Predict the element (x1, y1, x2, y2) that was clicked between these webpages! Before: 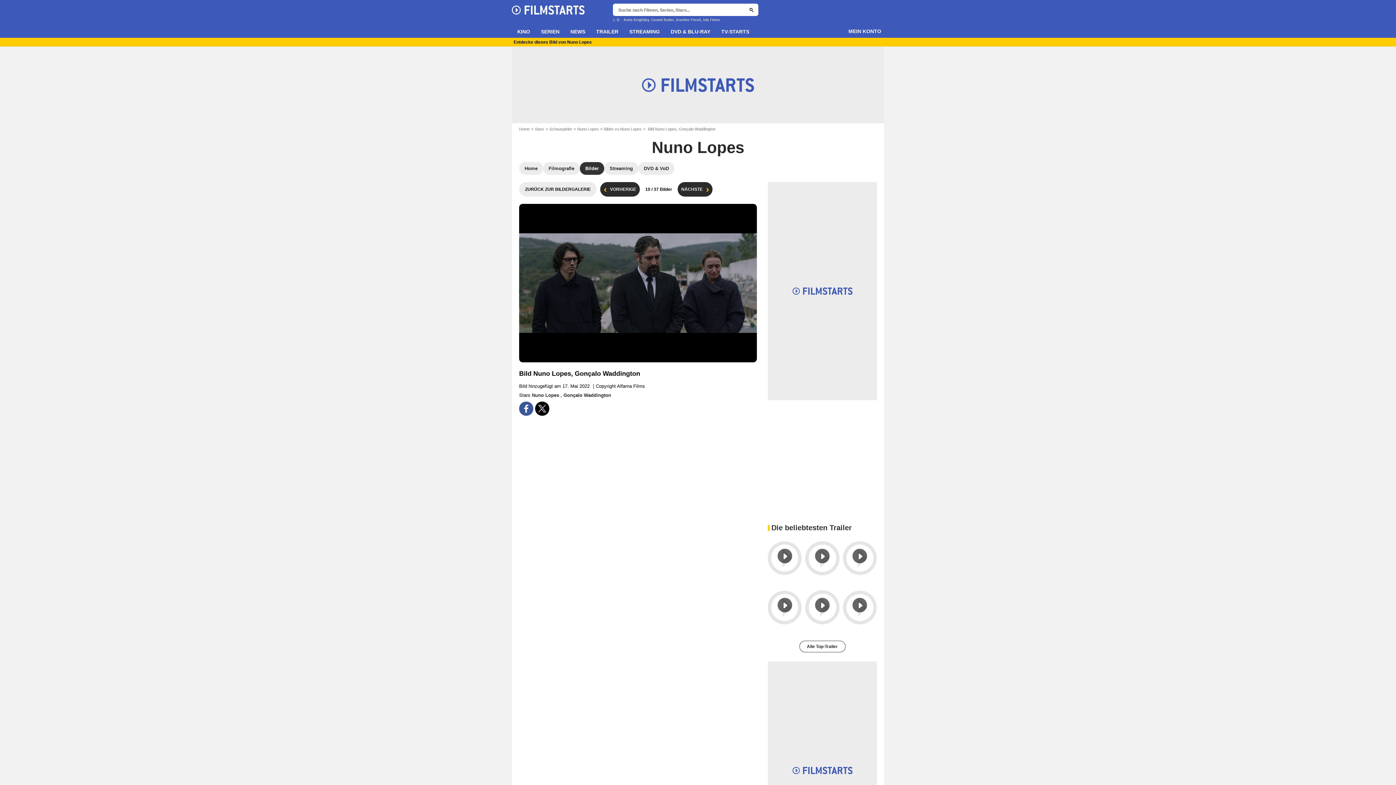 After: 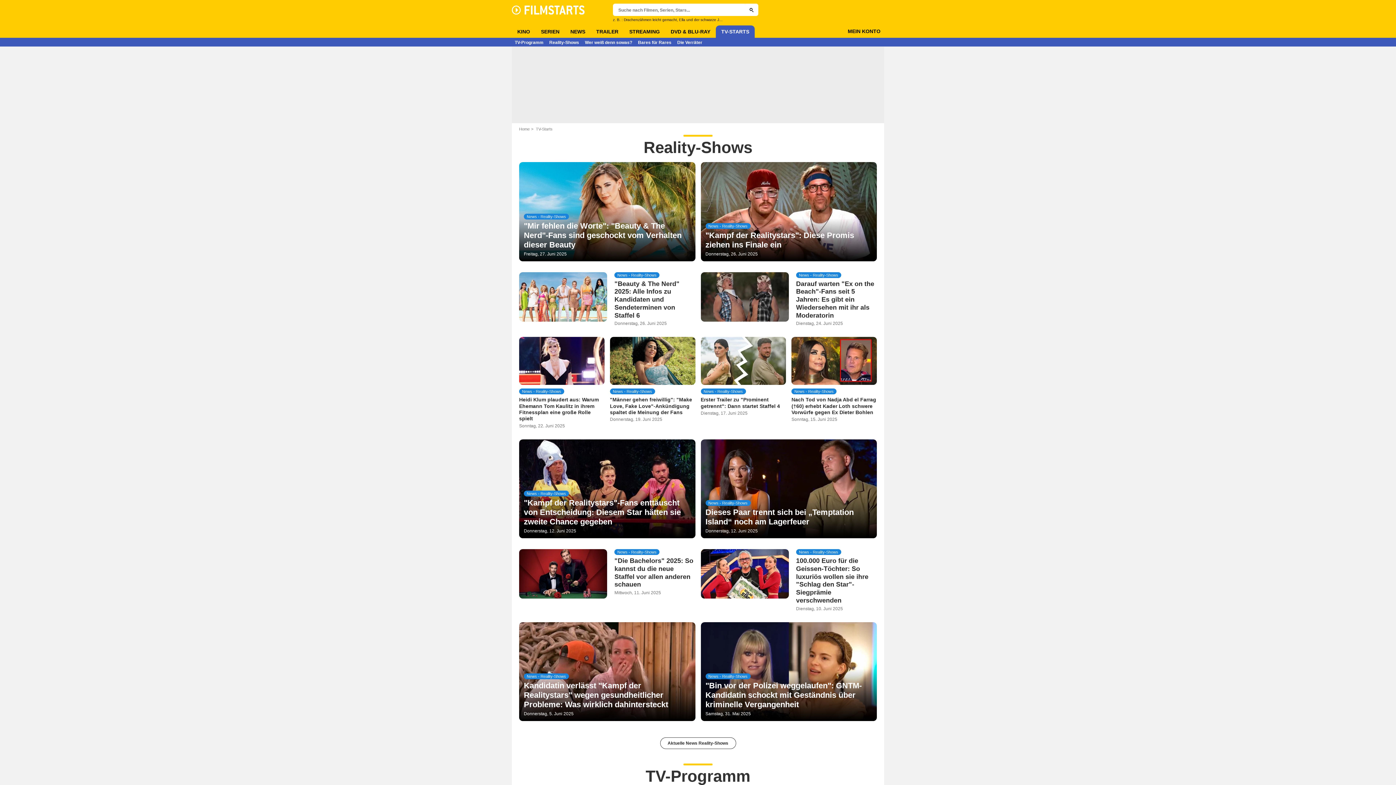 Action: bbox: (716, 25, 754, 37) label: TV-STARTS